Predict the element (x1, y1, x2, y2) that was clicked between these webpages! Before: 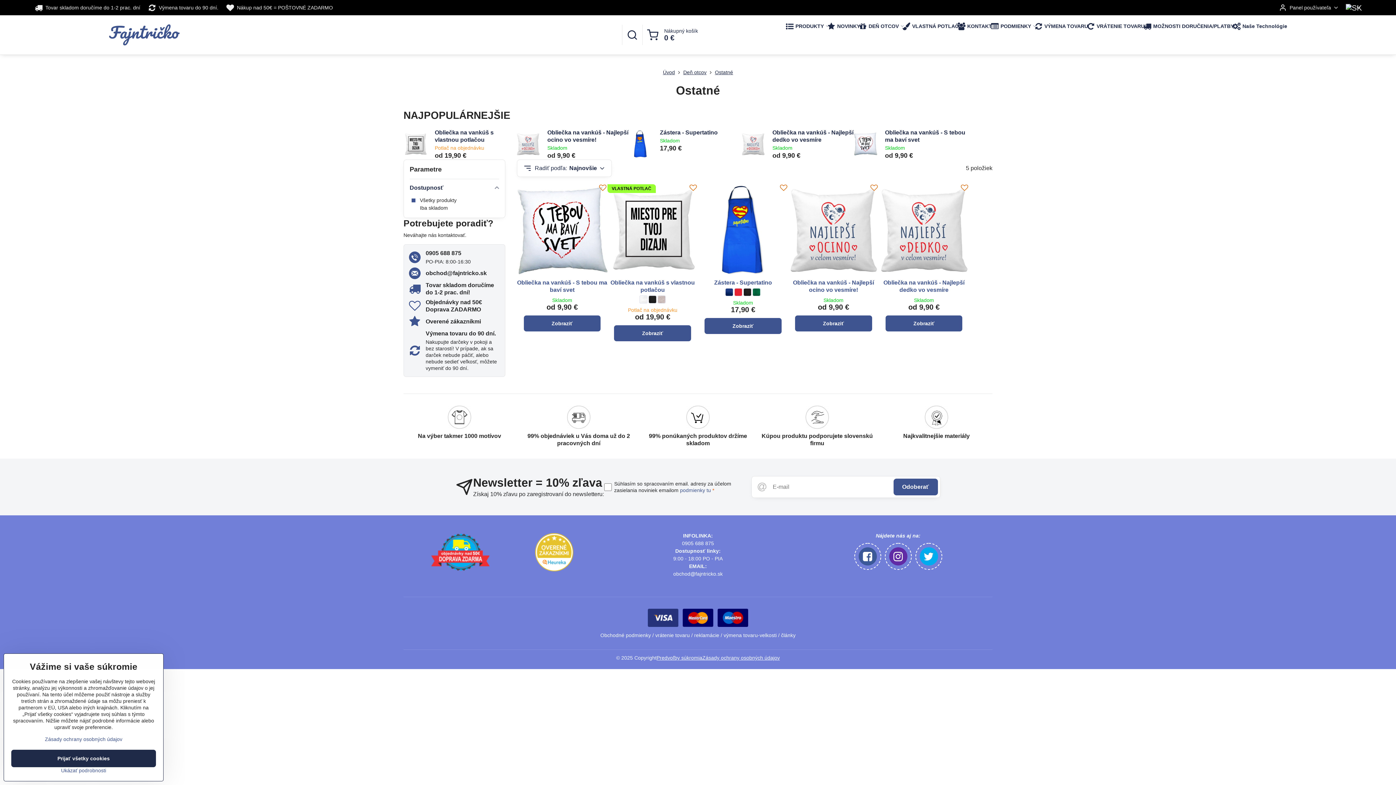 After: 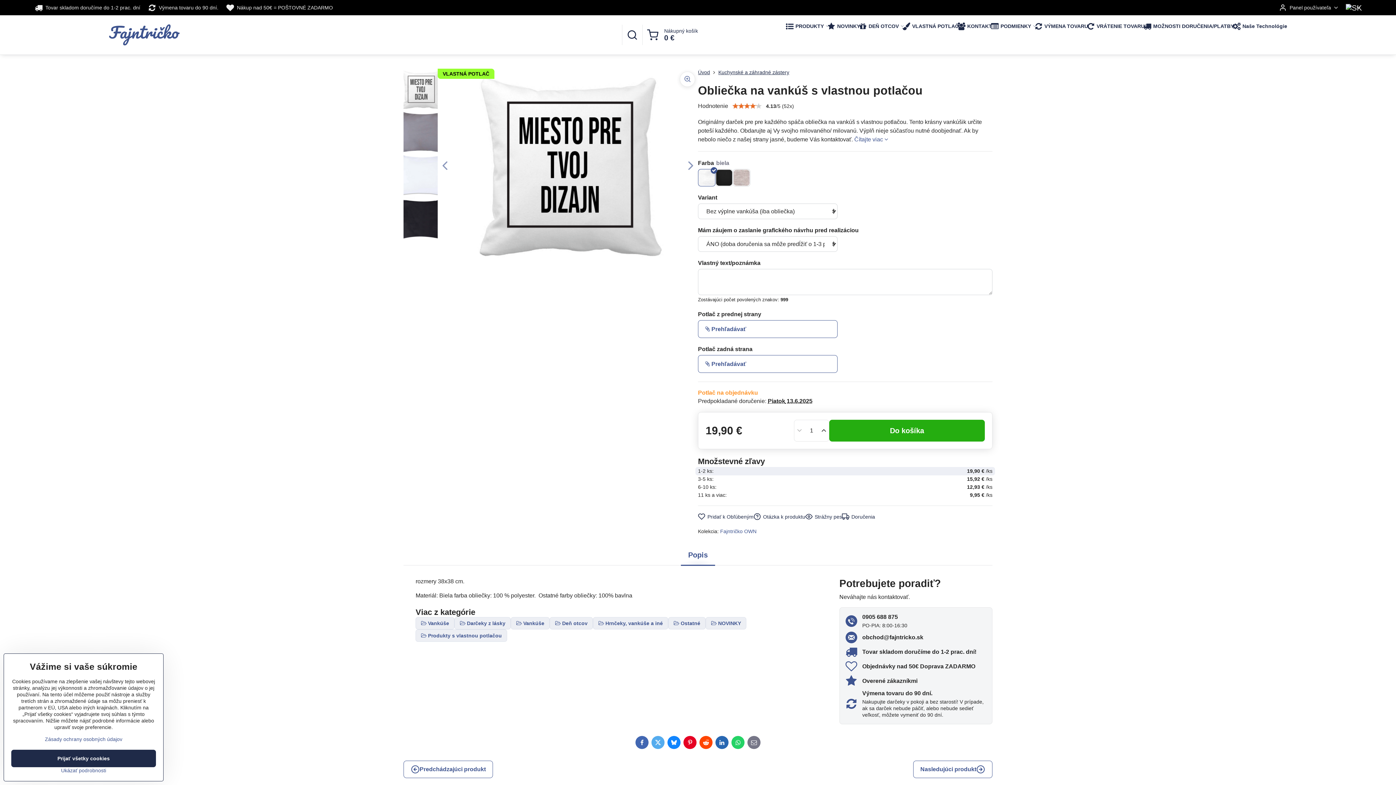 Action: bbox: (639, 295, 647, 303) label: Obliečka na vankúš s vlastnou potlačou - Farba:
biela